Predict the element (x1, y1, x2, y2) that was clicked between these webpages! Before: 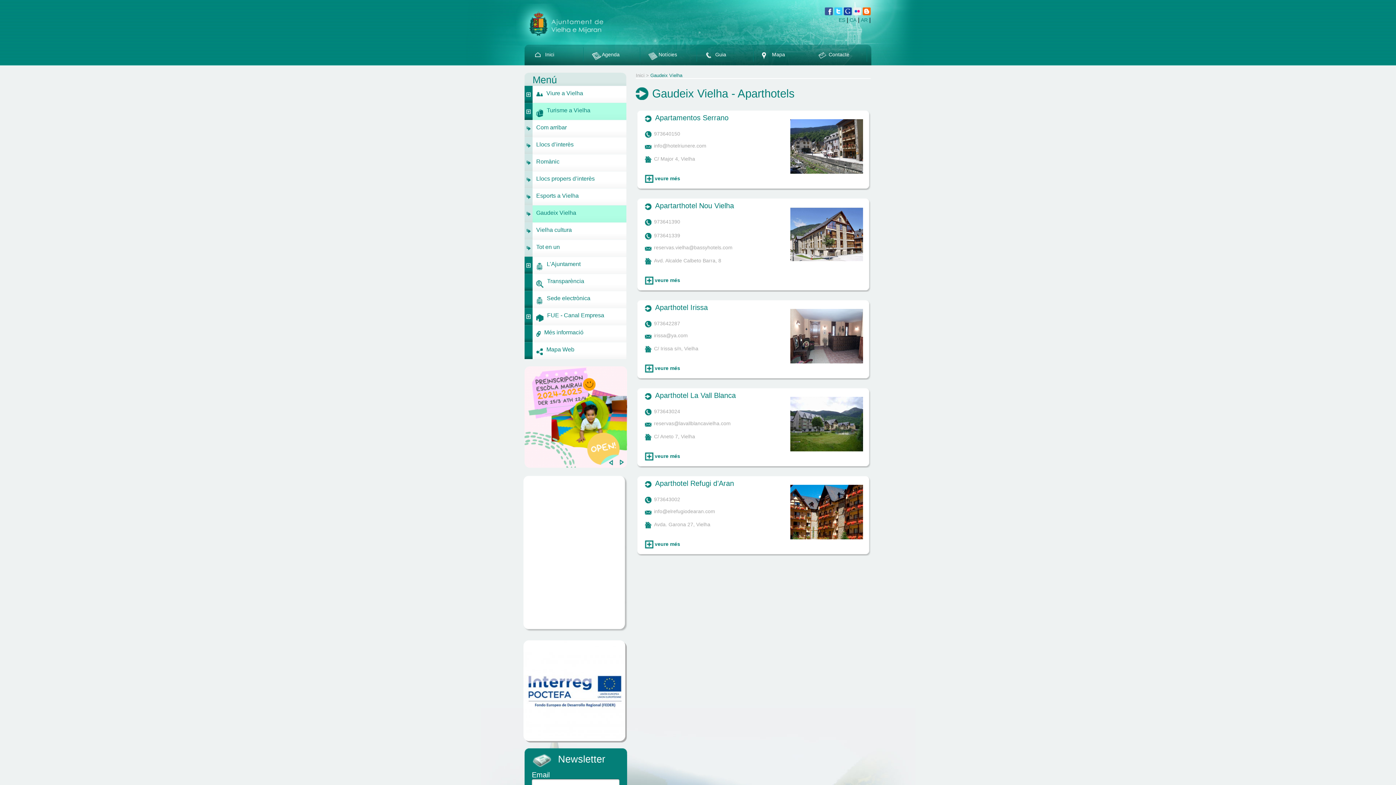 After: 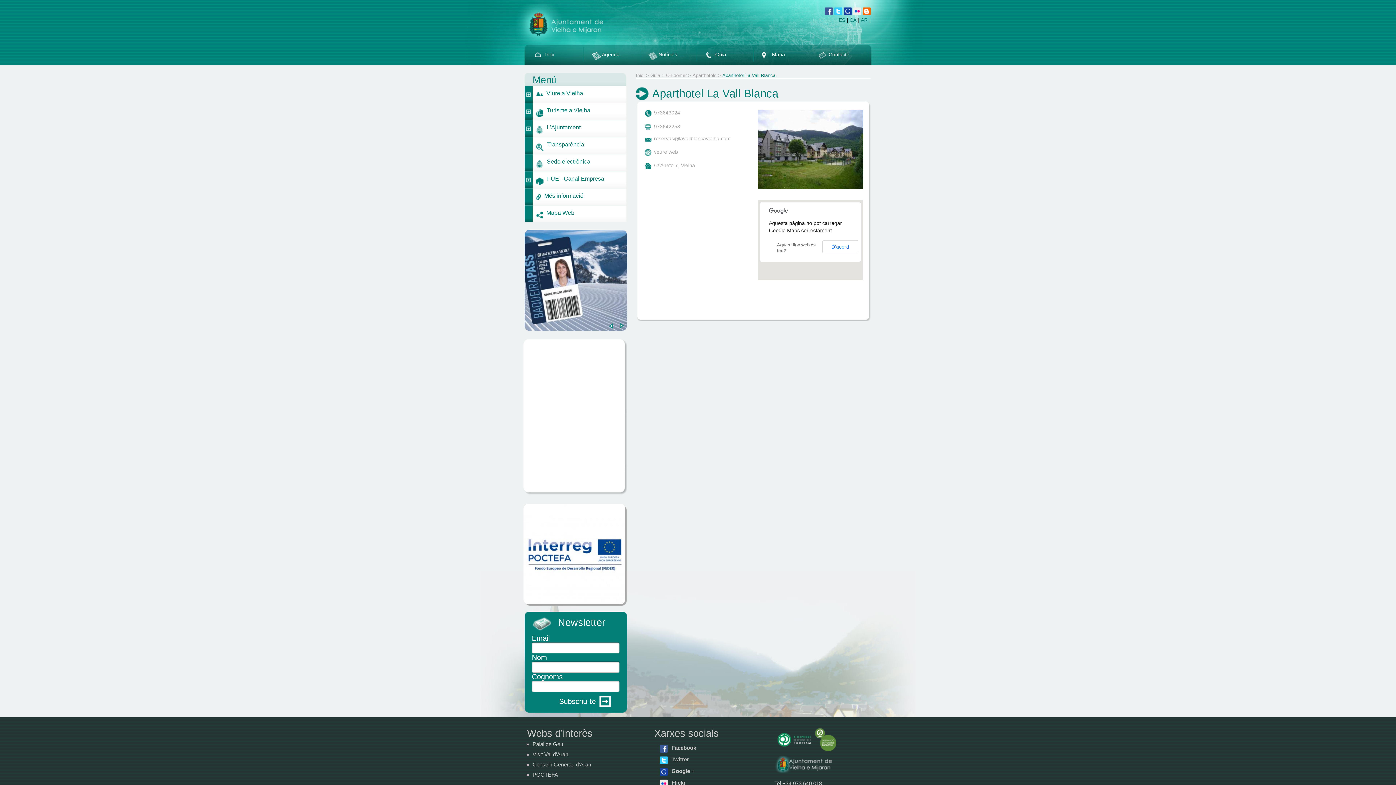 Action: label: veure més bbox: (645, 451, 680, 461)